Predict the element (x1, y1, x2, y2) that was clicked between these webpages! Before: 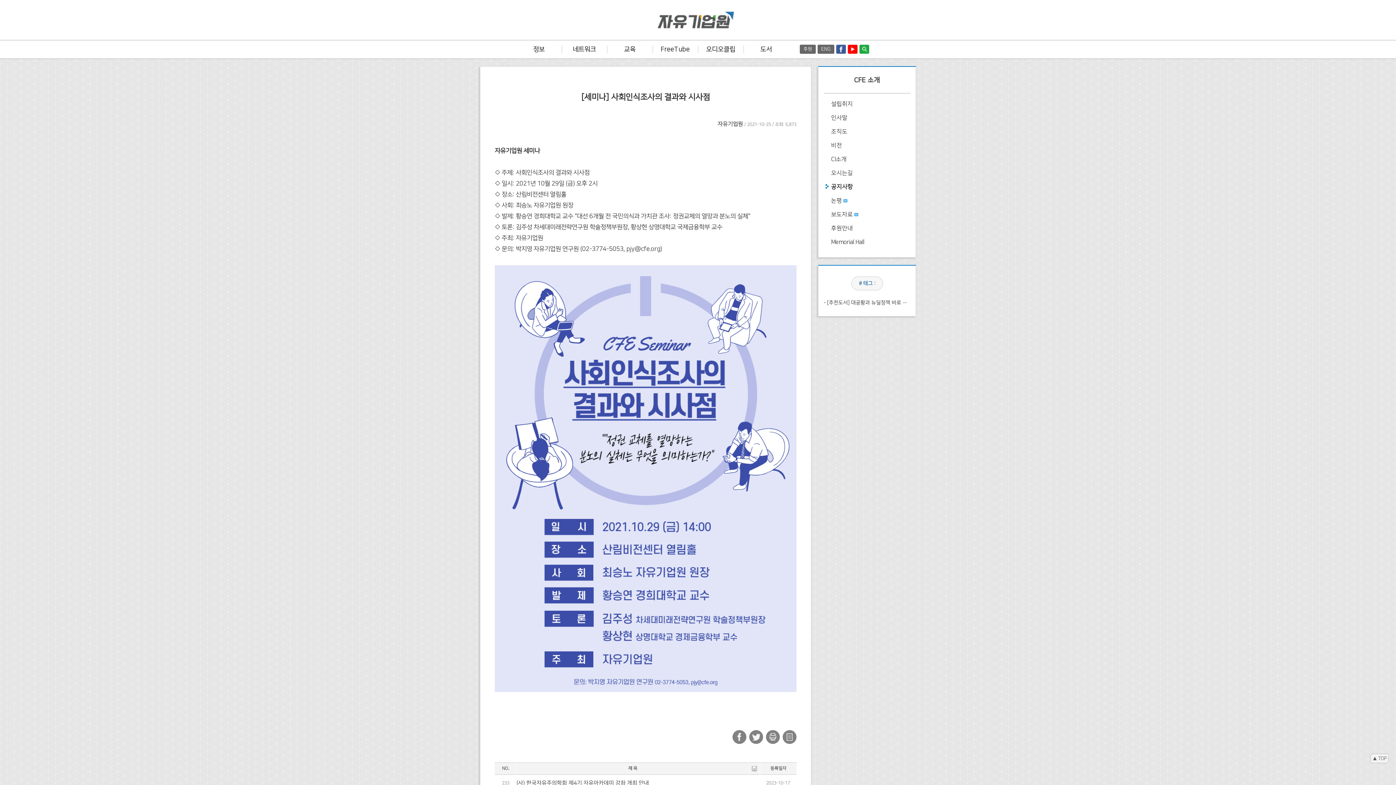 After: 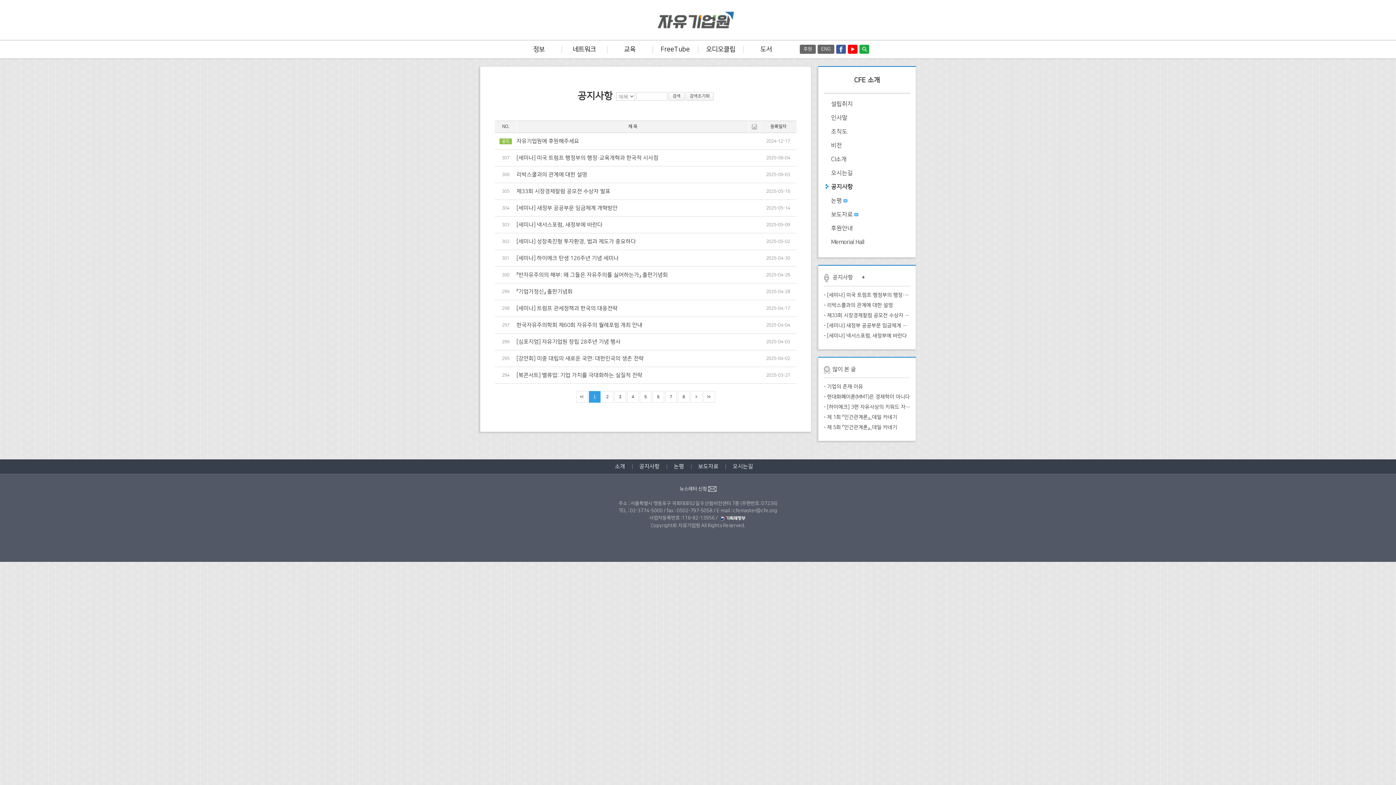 Action: label: 공지사항 bbox: (831, 183, 853, 190)